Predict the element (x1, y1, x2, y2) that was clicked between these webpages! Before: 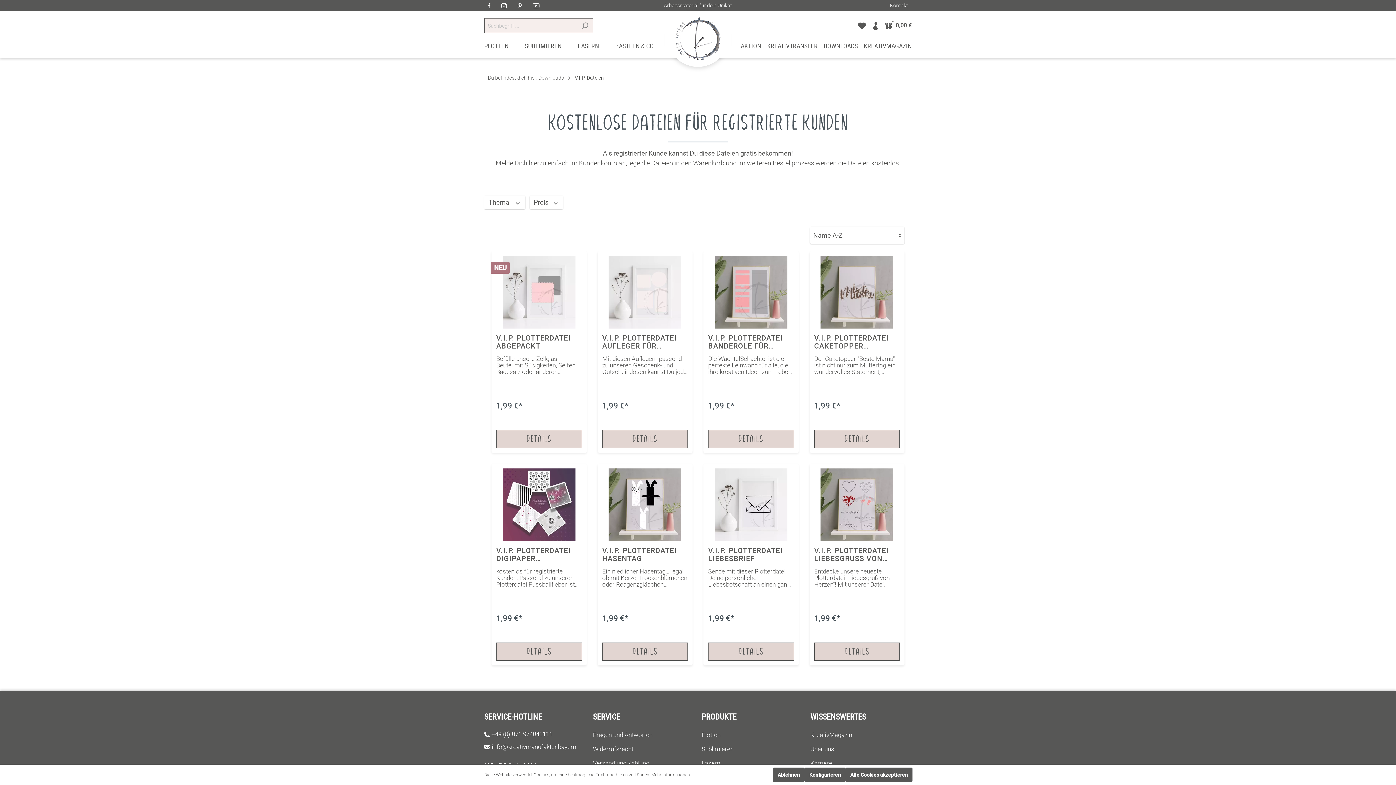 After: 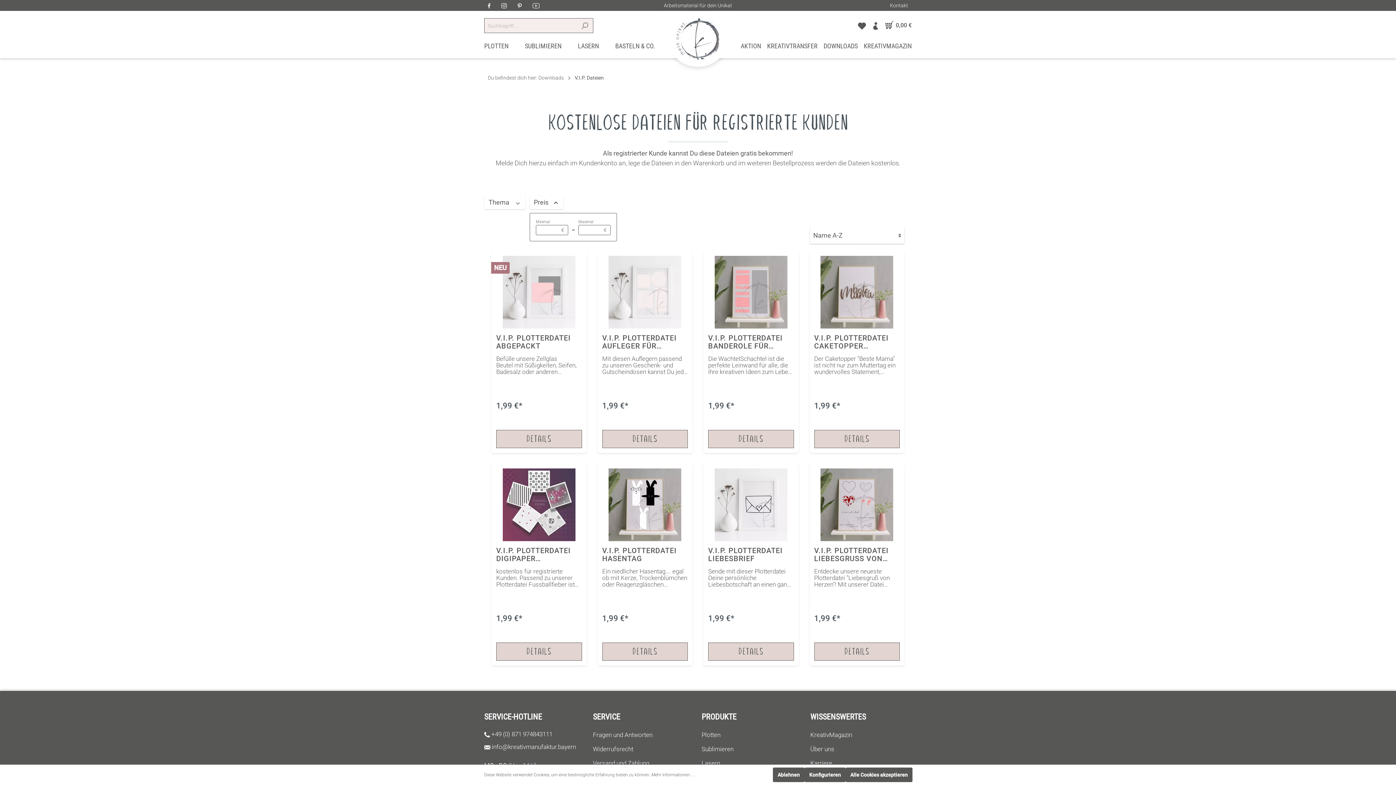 Action: label: Preis  bbox: (529, 195, 563, 209)